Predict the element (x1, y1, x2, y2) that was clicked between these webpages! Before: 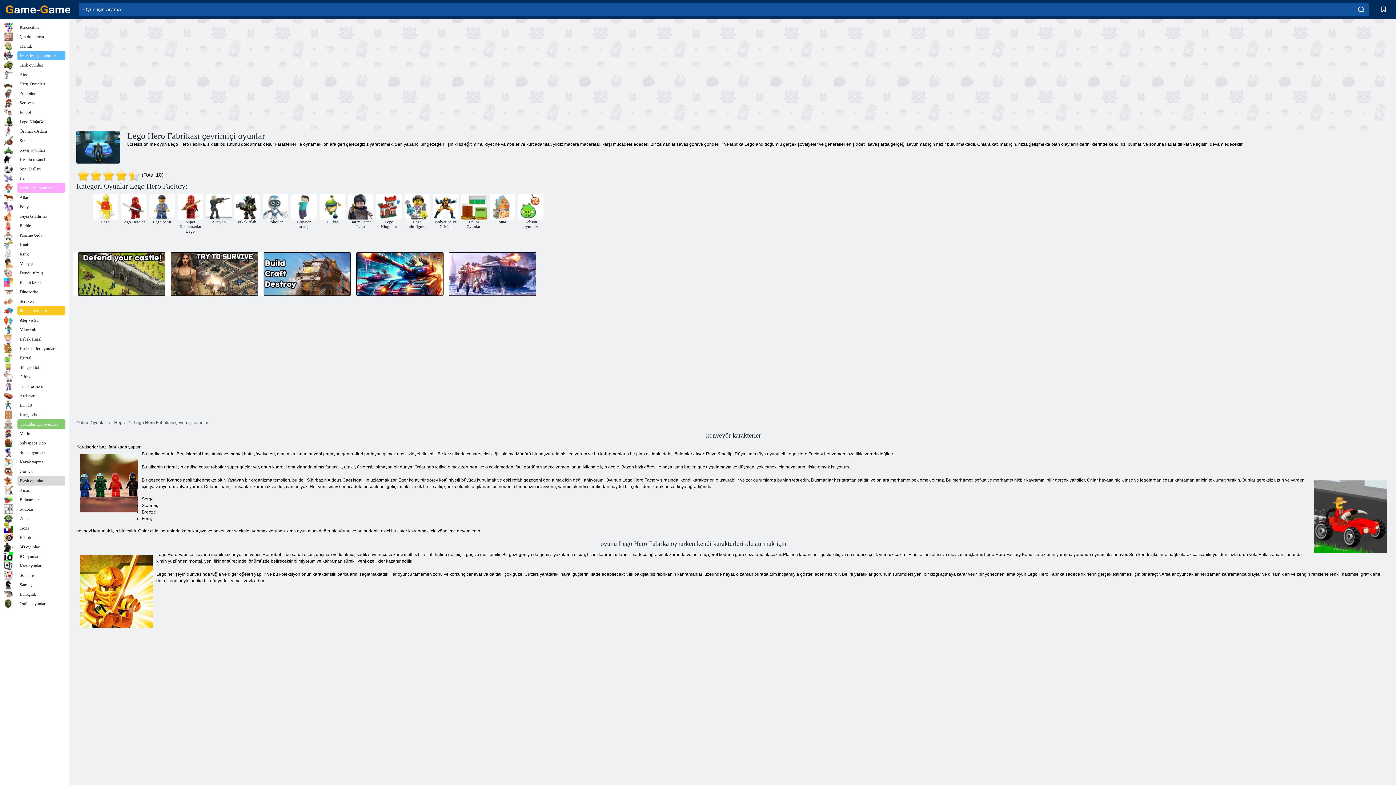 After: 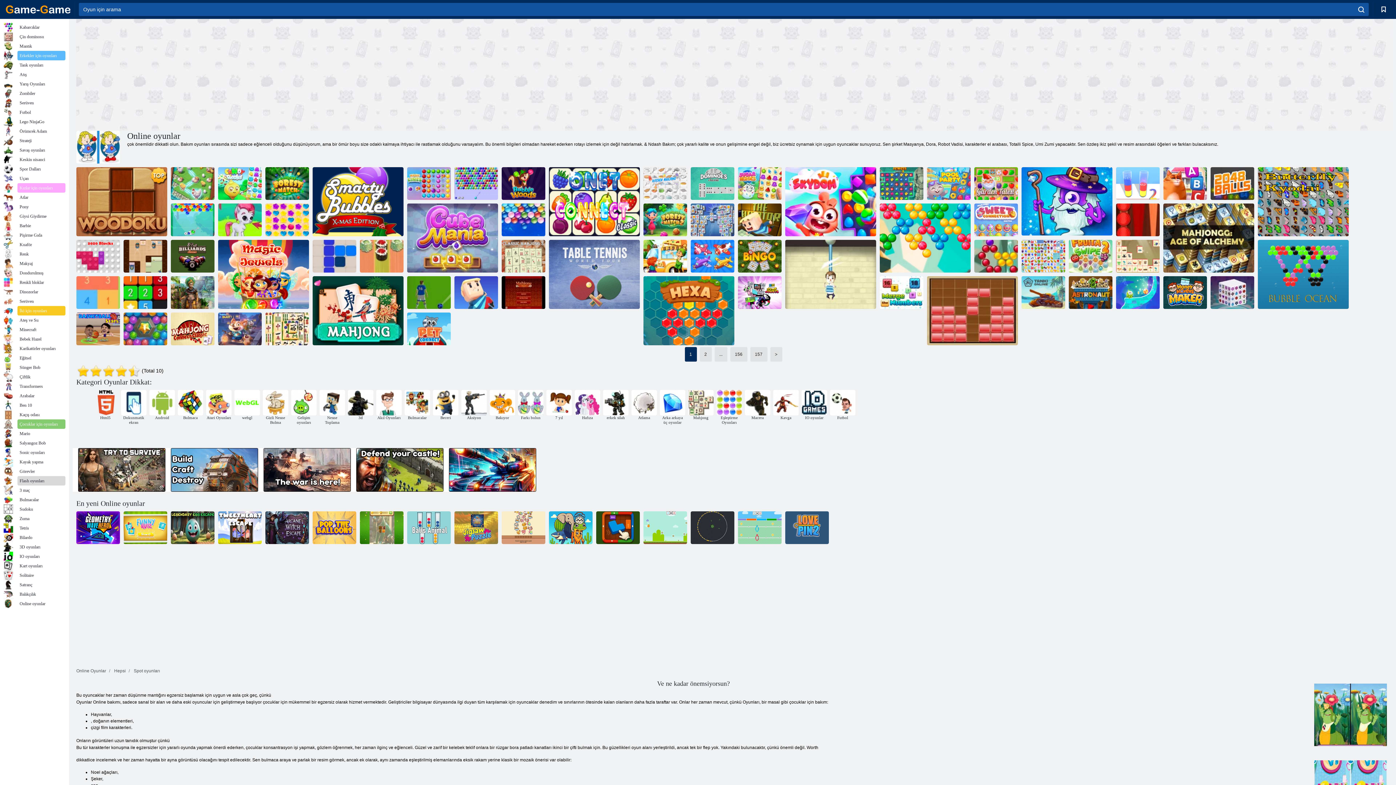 Action: label: Dikkat bbox: (319, 194, 345, 224)